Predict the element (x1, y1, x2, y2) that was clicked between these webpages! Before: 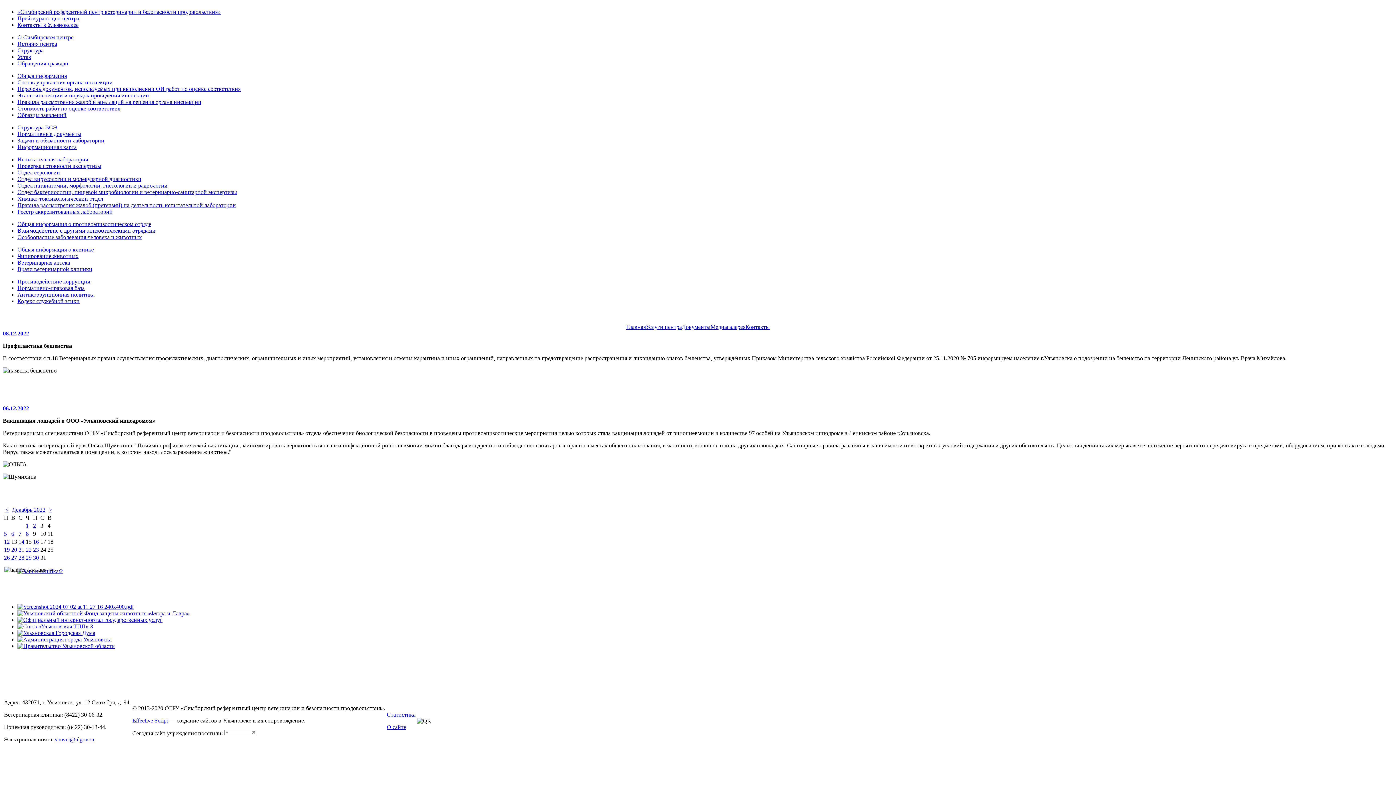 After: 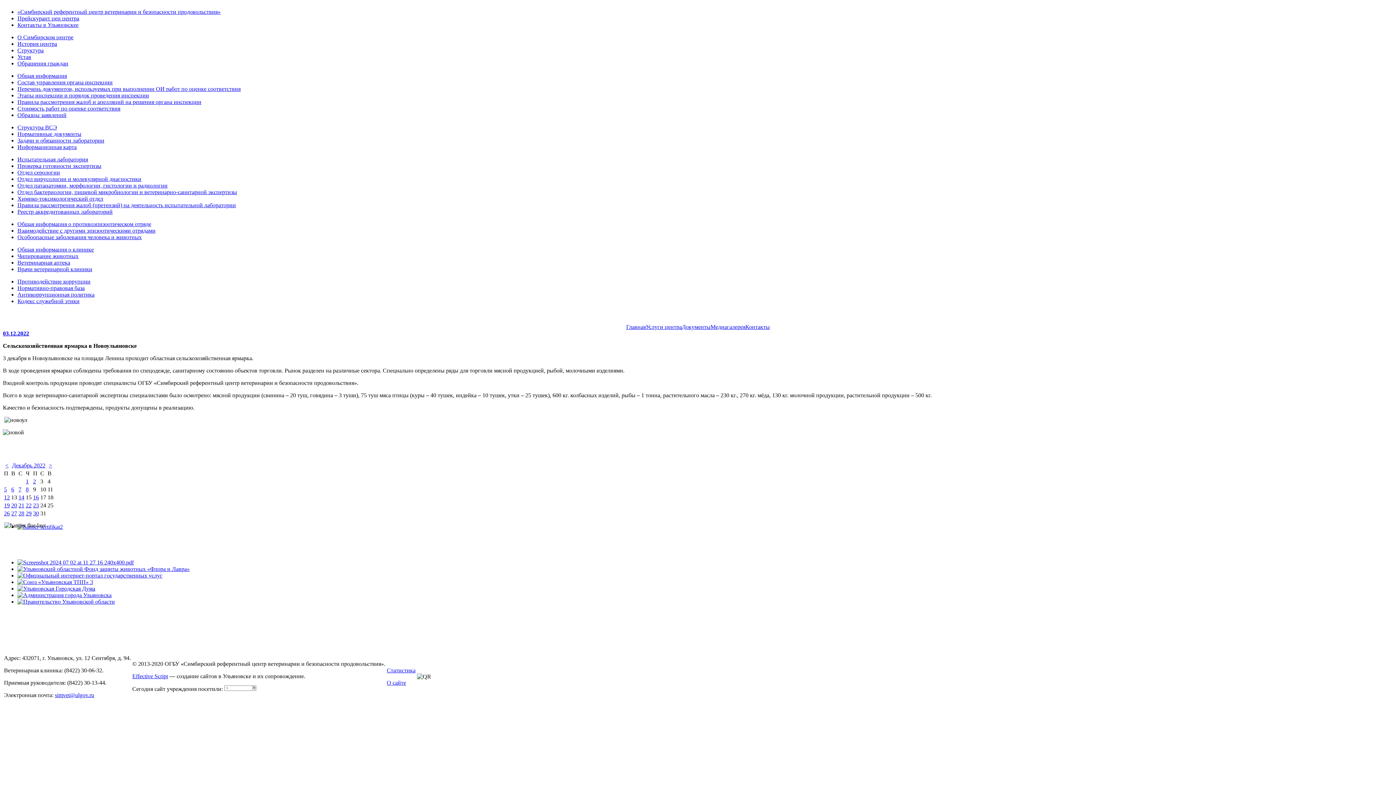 Action: bbox: (4, 530, 6, 537) label: 5